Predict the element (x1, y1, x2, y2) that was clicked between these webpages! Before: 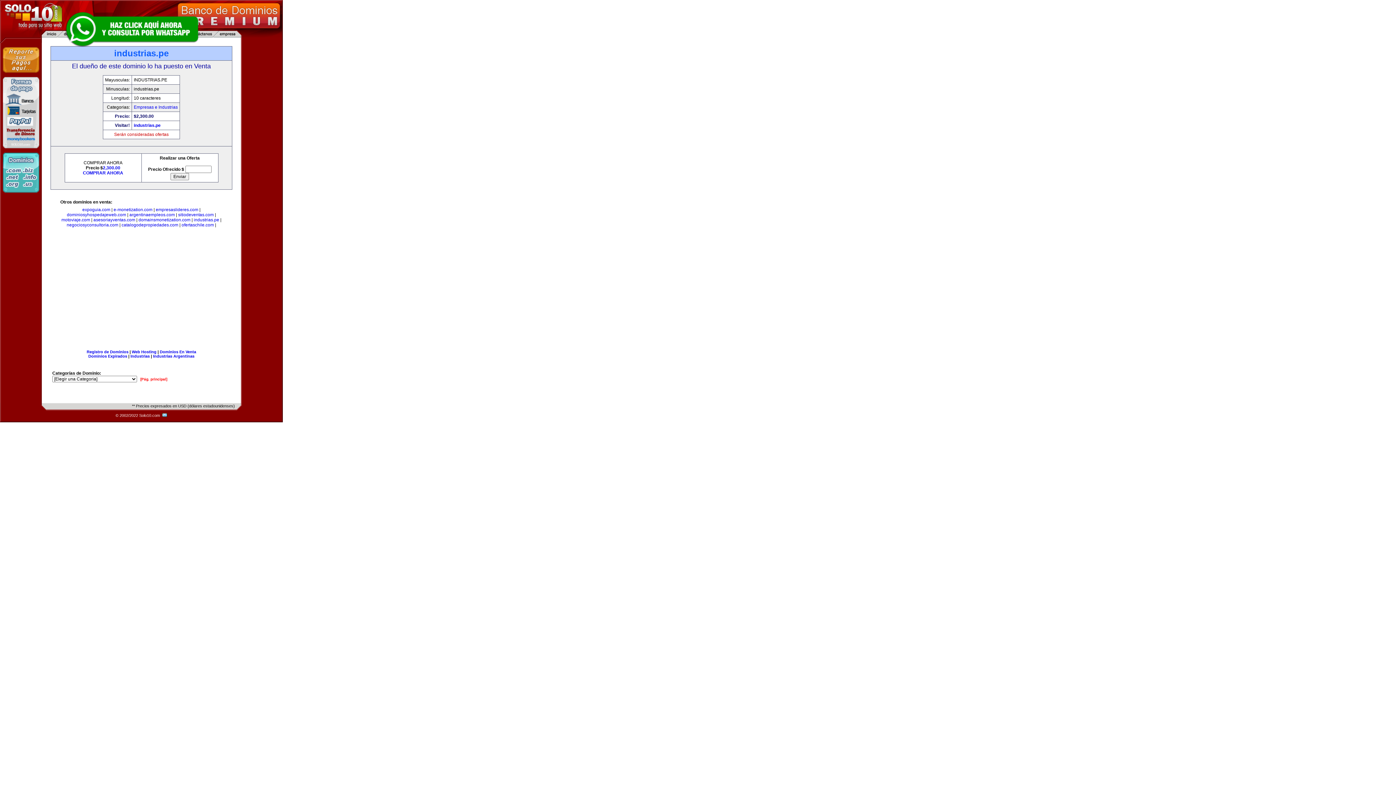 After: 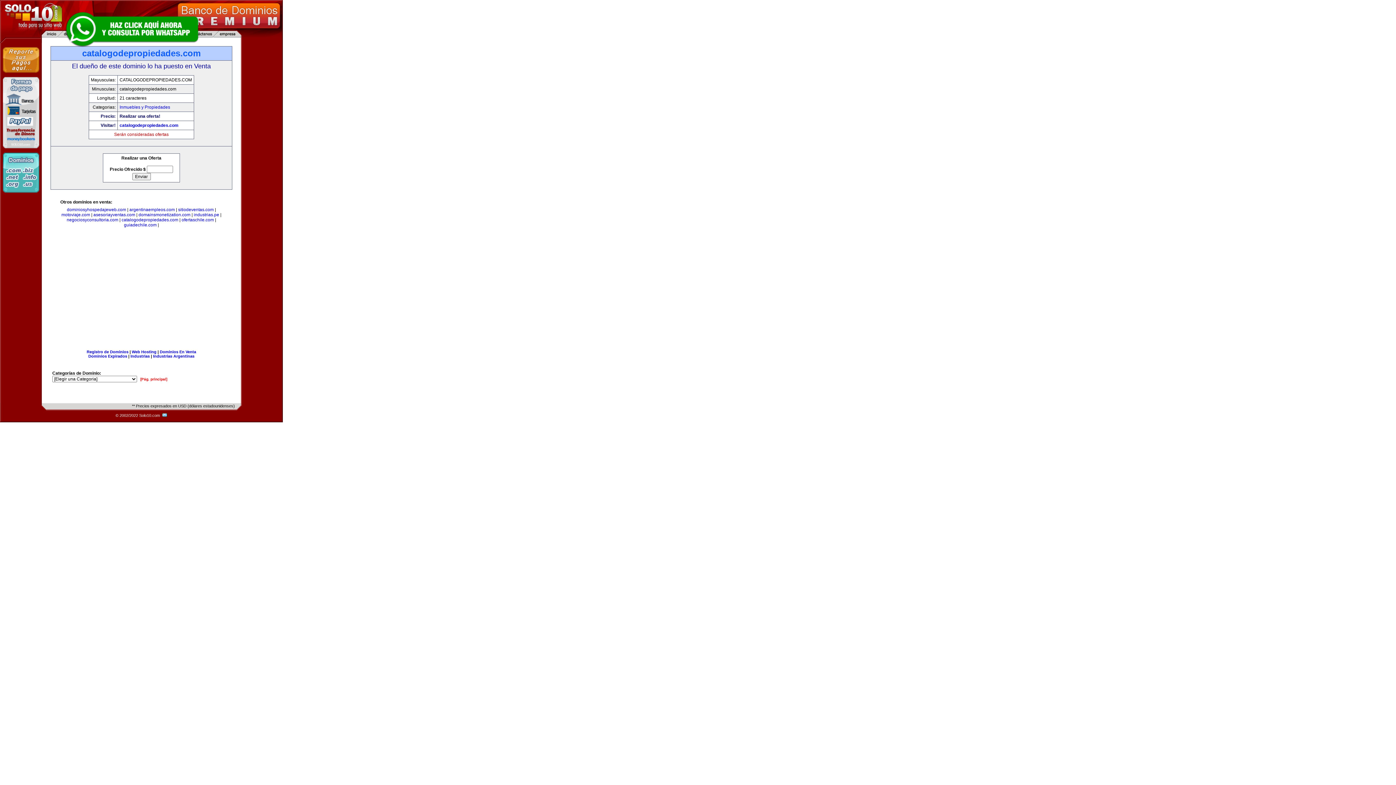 Action: bbox: (121, 222, 178, 227) label: catalogodepropiedades.com